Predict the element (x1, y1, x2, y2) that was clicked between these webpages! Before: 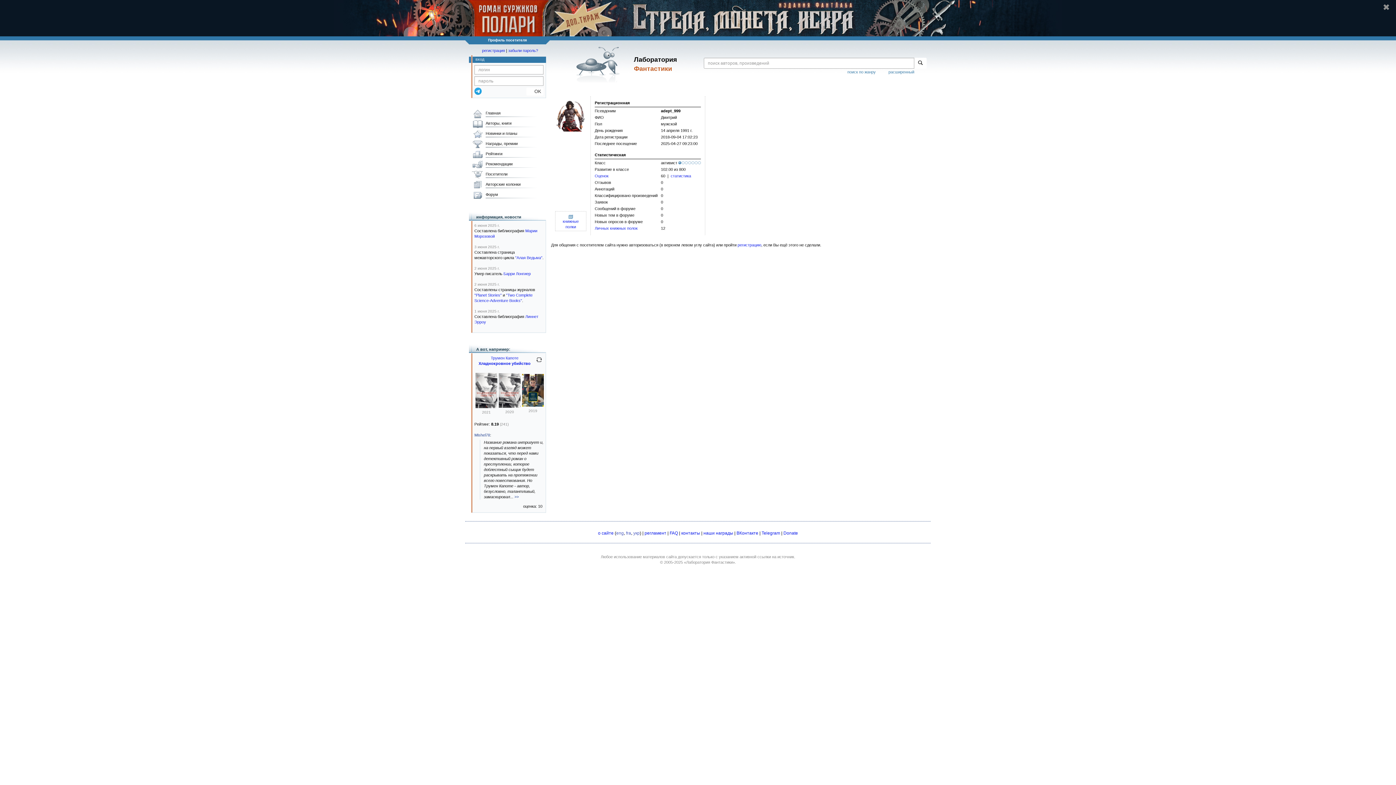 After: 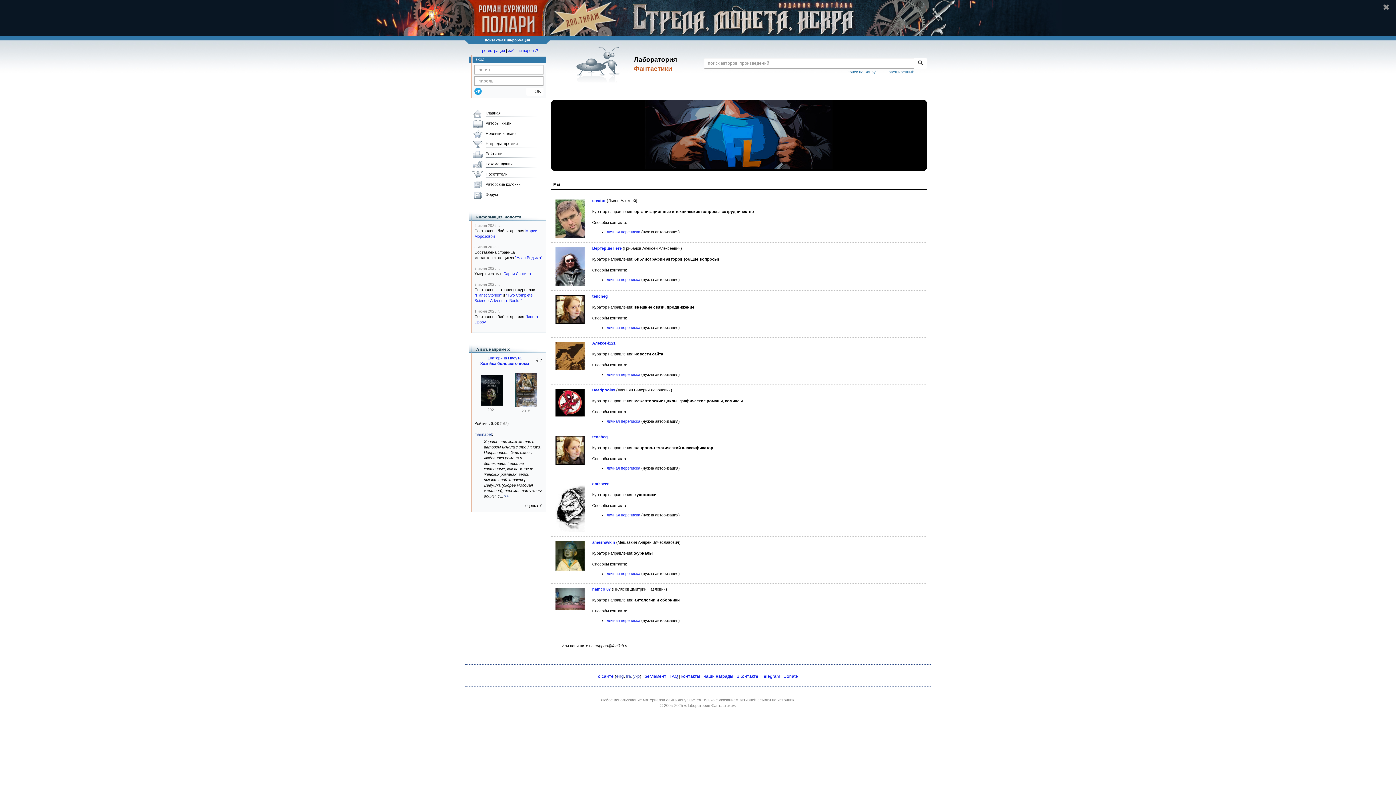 Action: bbox: (681, 530, 700, 536) label: контакты